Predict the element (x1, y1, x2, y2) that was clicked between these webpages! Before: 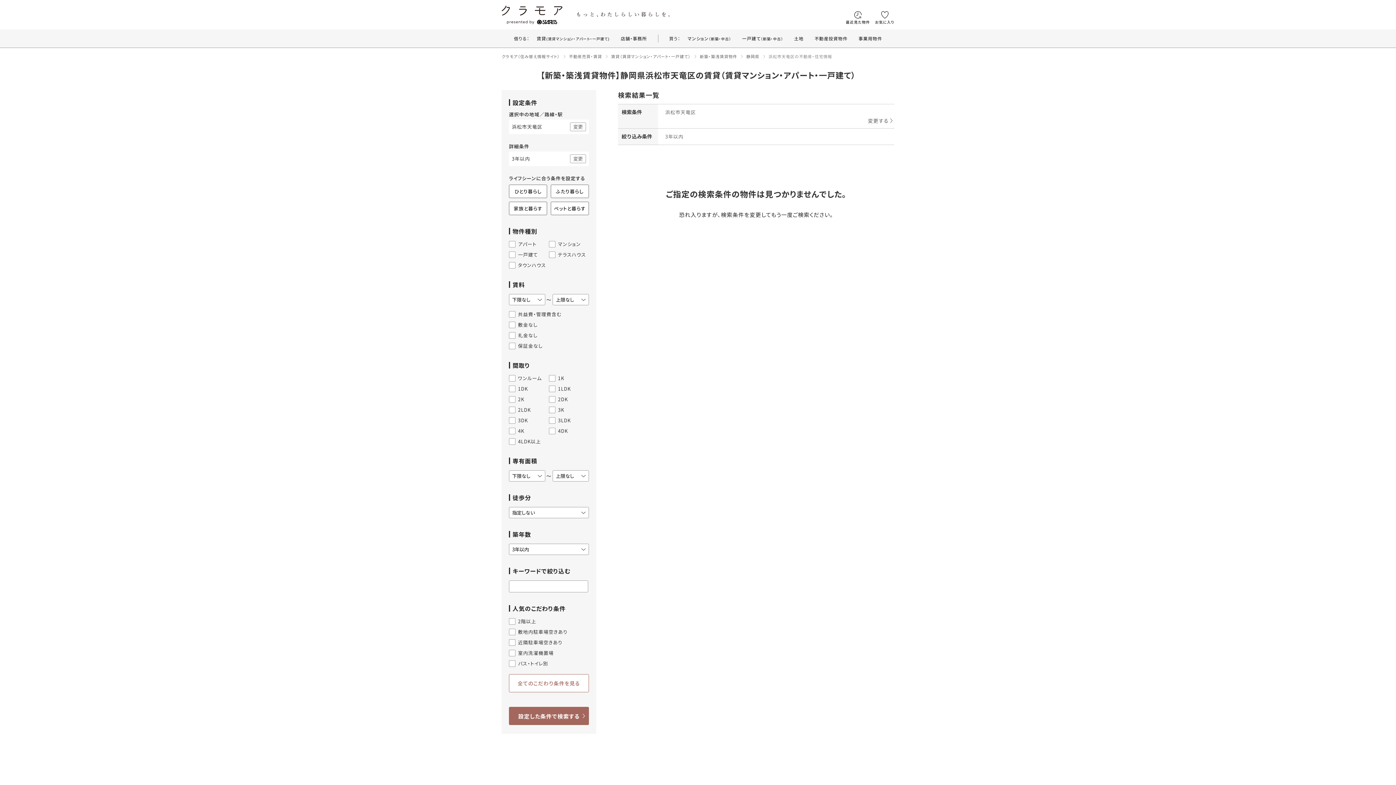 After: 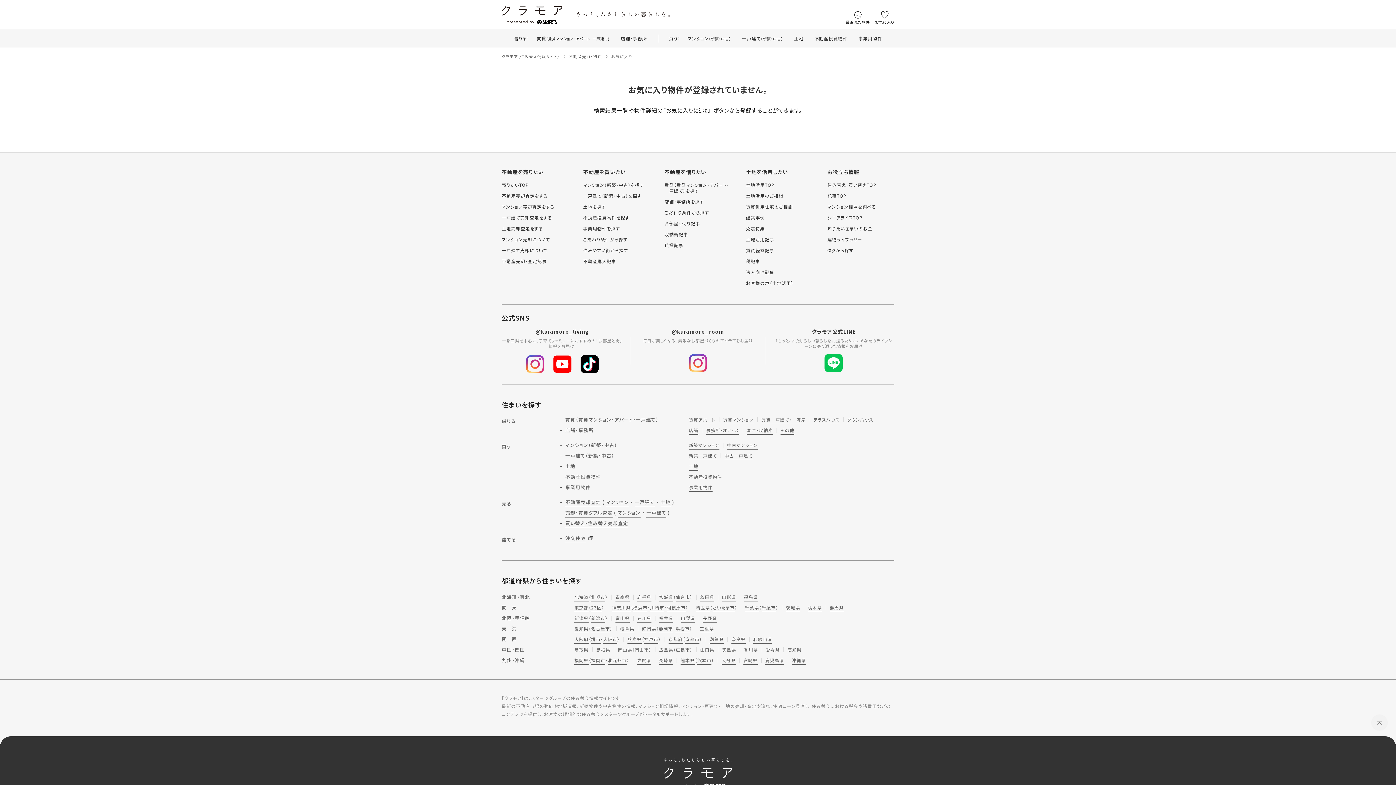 Action: label: お気に入り bbox: (875, 11, 894, 24)